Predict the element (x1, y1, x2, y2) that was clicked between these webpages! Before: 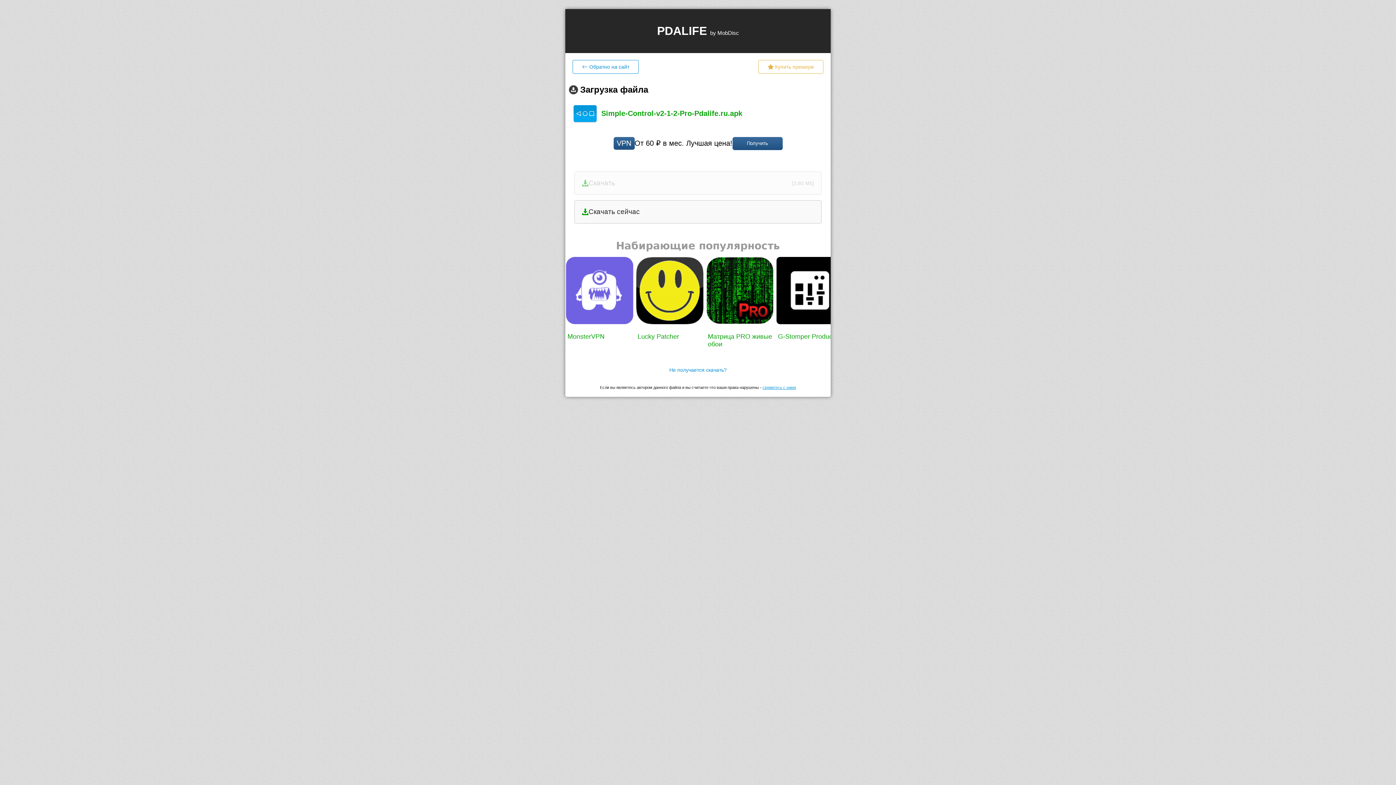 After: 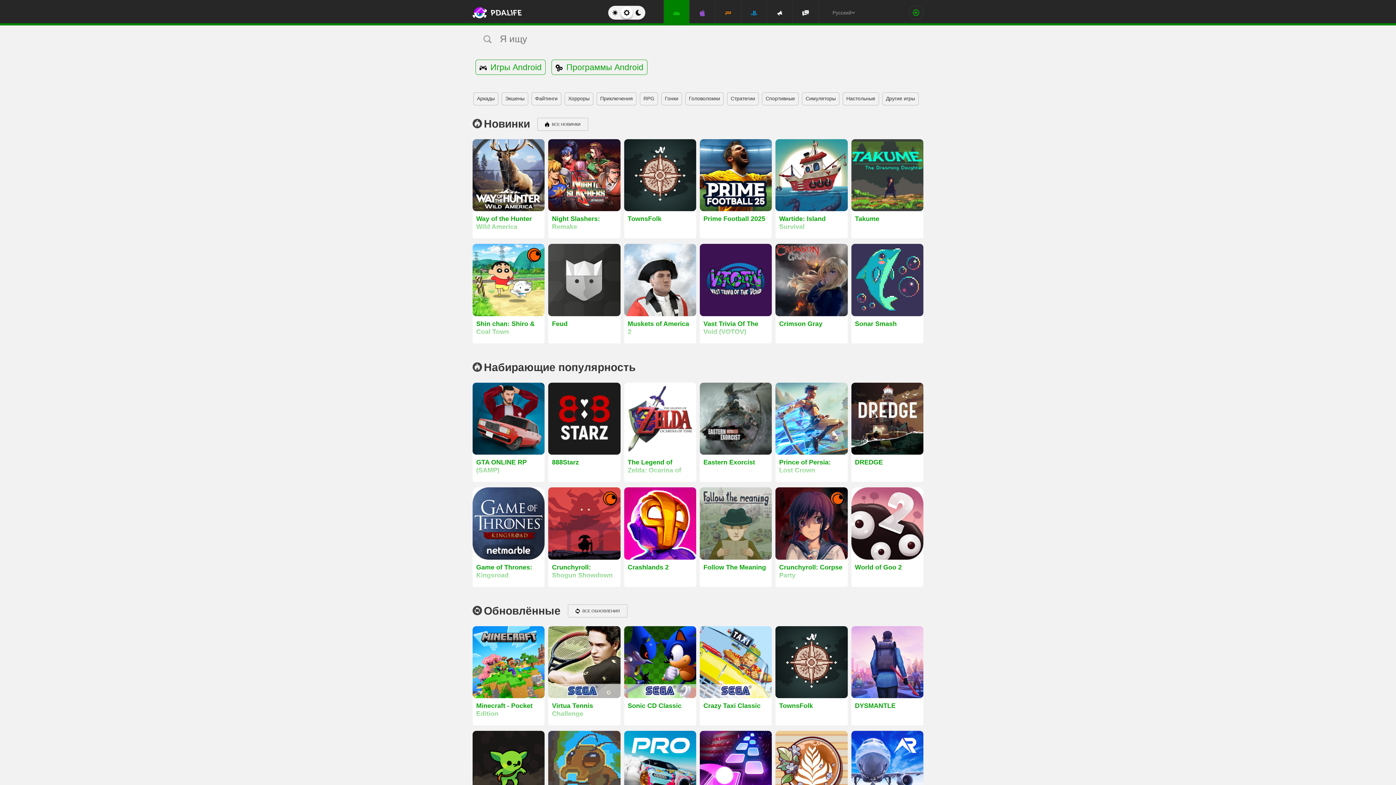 Action: bbox: (566, 240, 830, 252) label: Набирающие популярность